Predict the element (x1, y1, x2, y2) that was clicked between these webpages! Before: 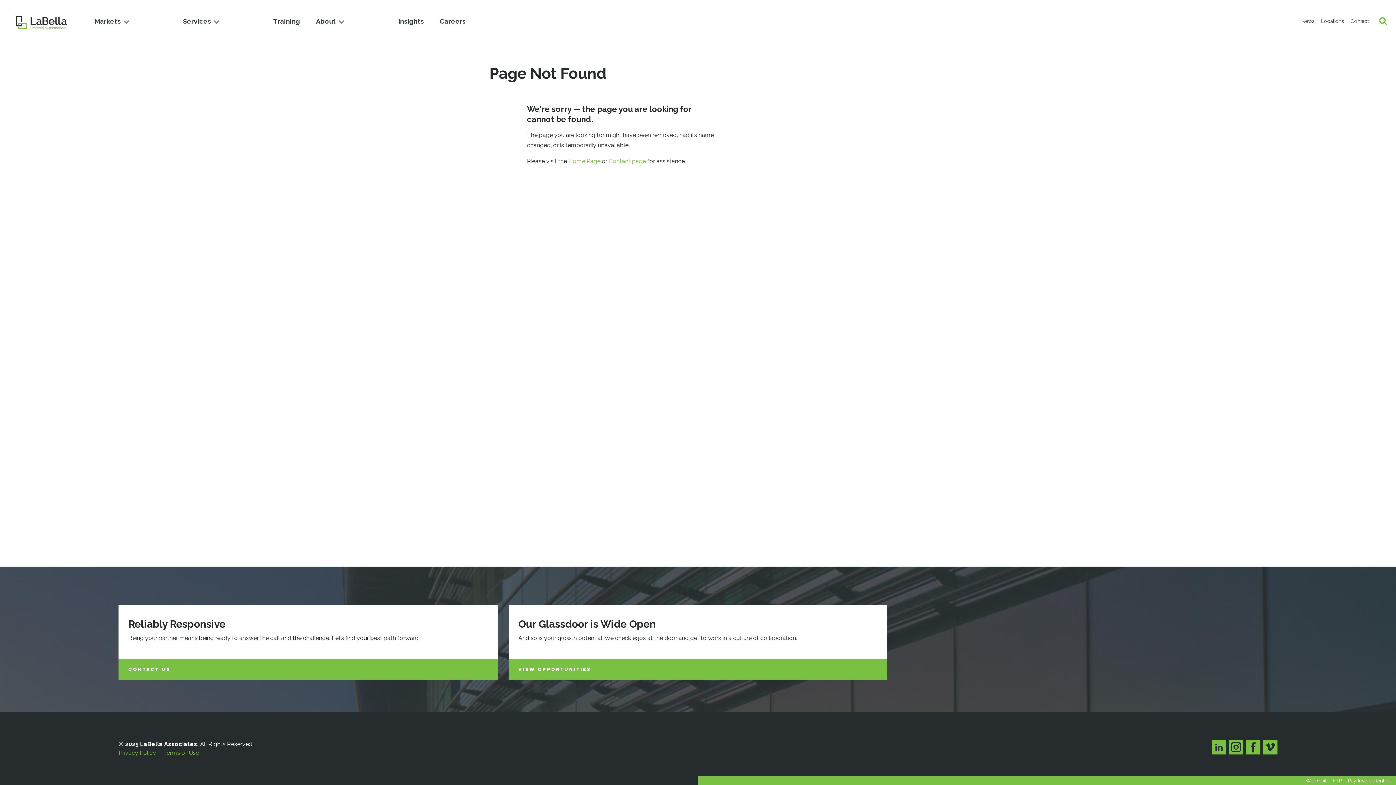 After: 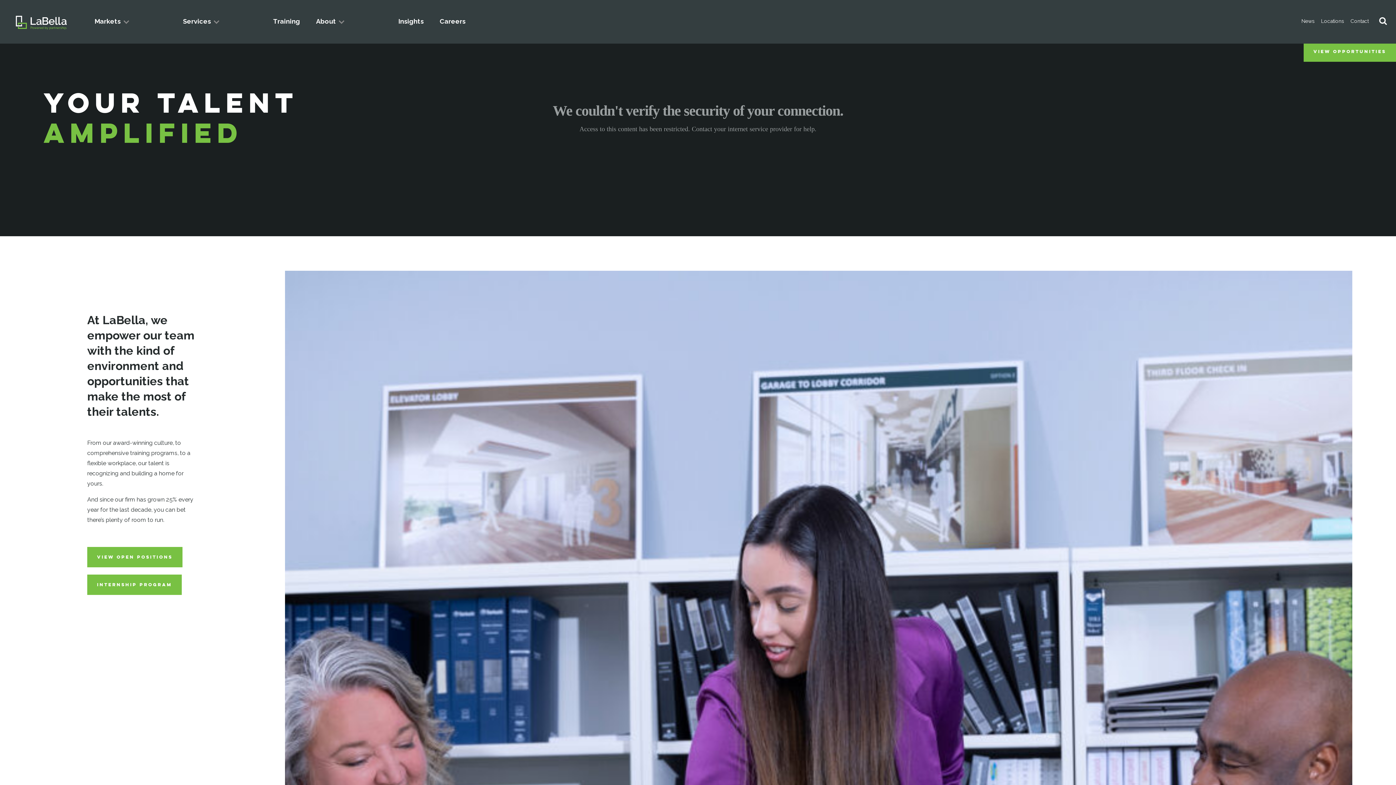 Action: bbox: (439, 12, 465, 30) label: Careers